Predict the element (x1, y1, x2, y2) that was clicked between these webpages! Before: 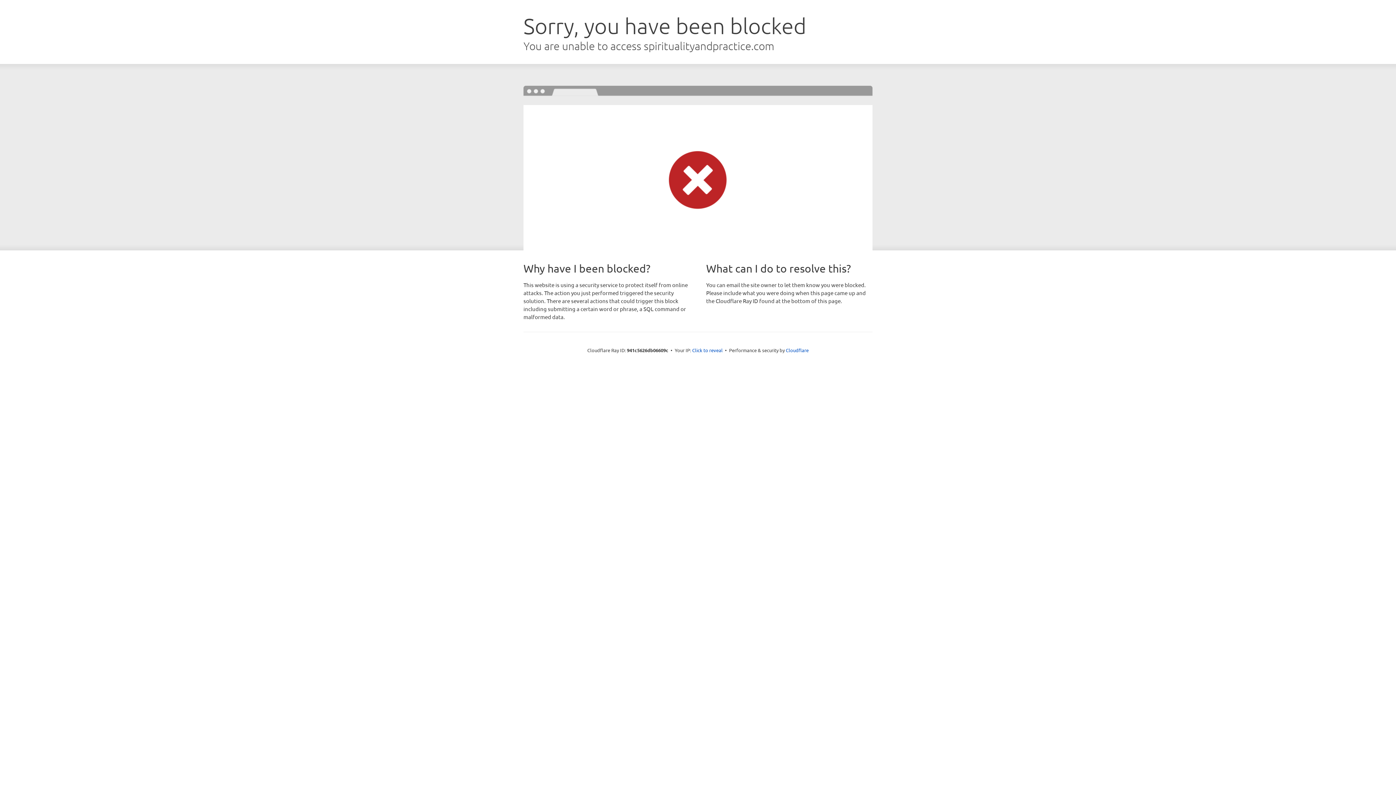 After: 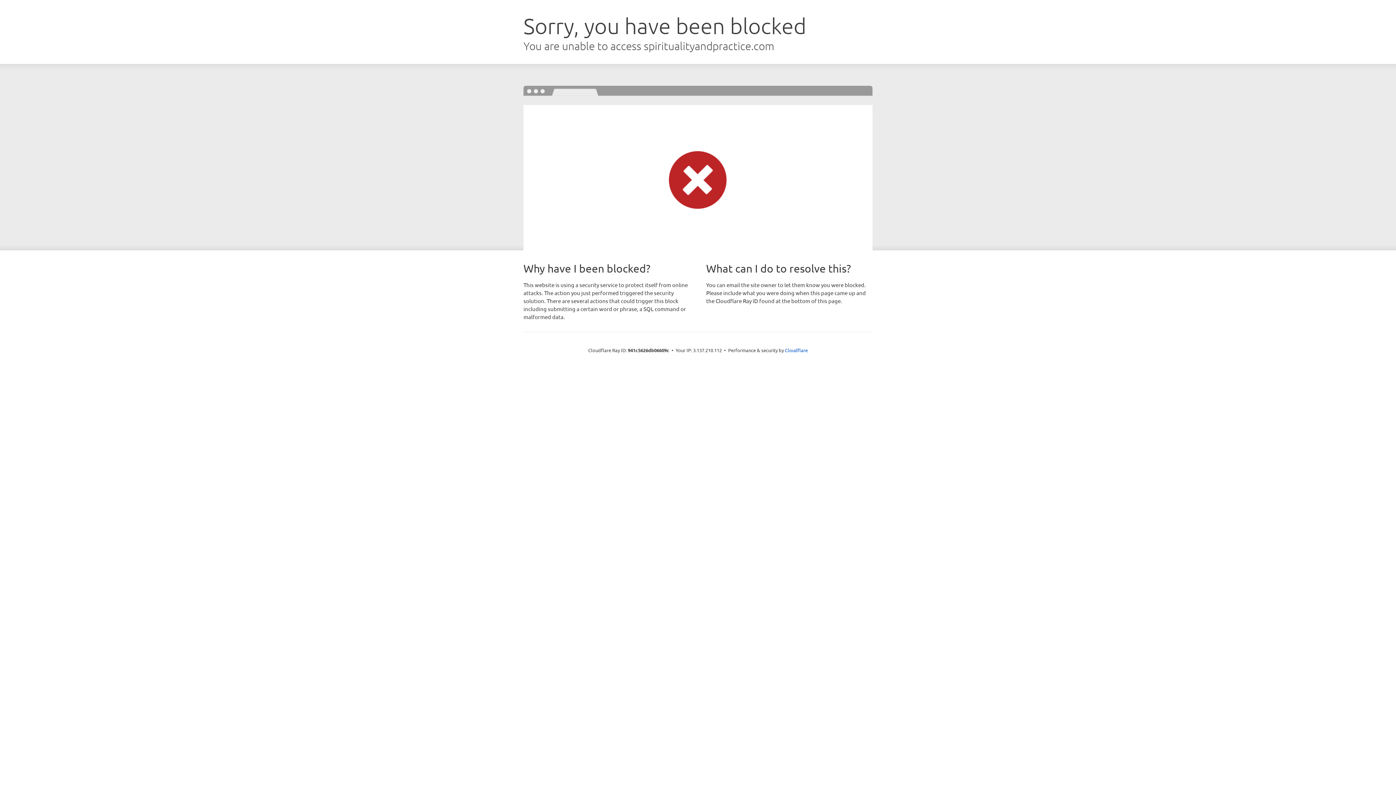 Action: bbox: (692, 346, 722, 353) label: Click to reveal